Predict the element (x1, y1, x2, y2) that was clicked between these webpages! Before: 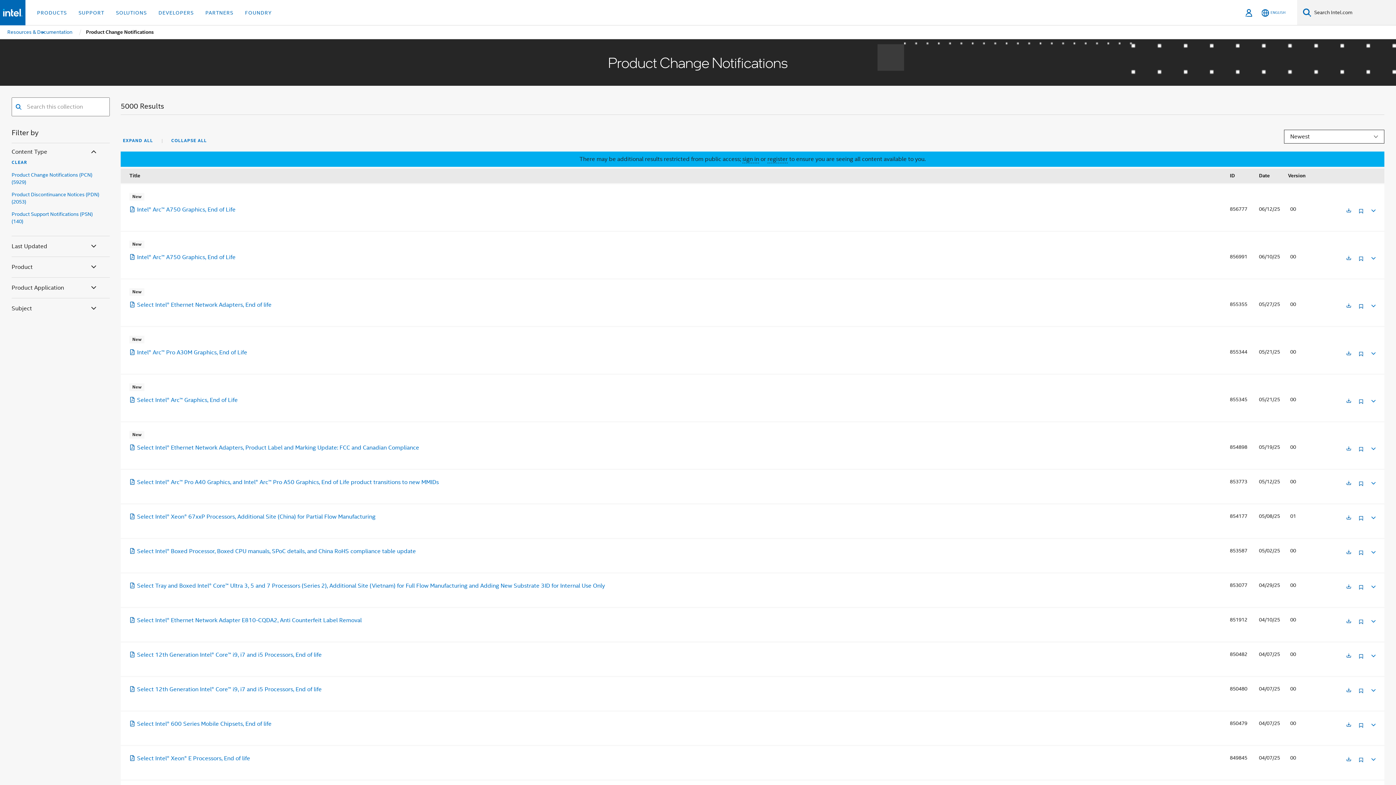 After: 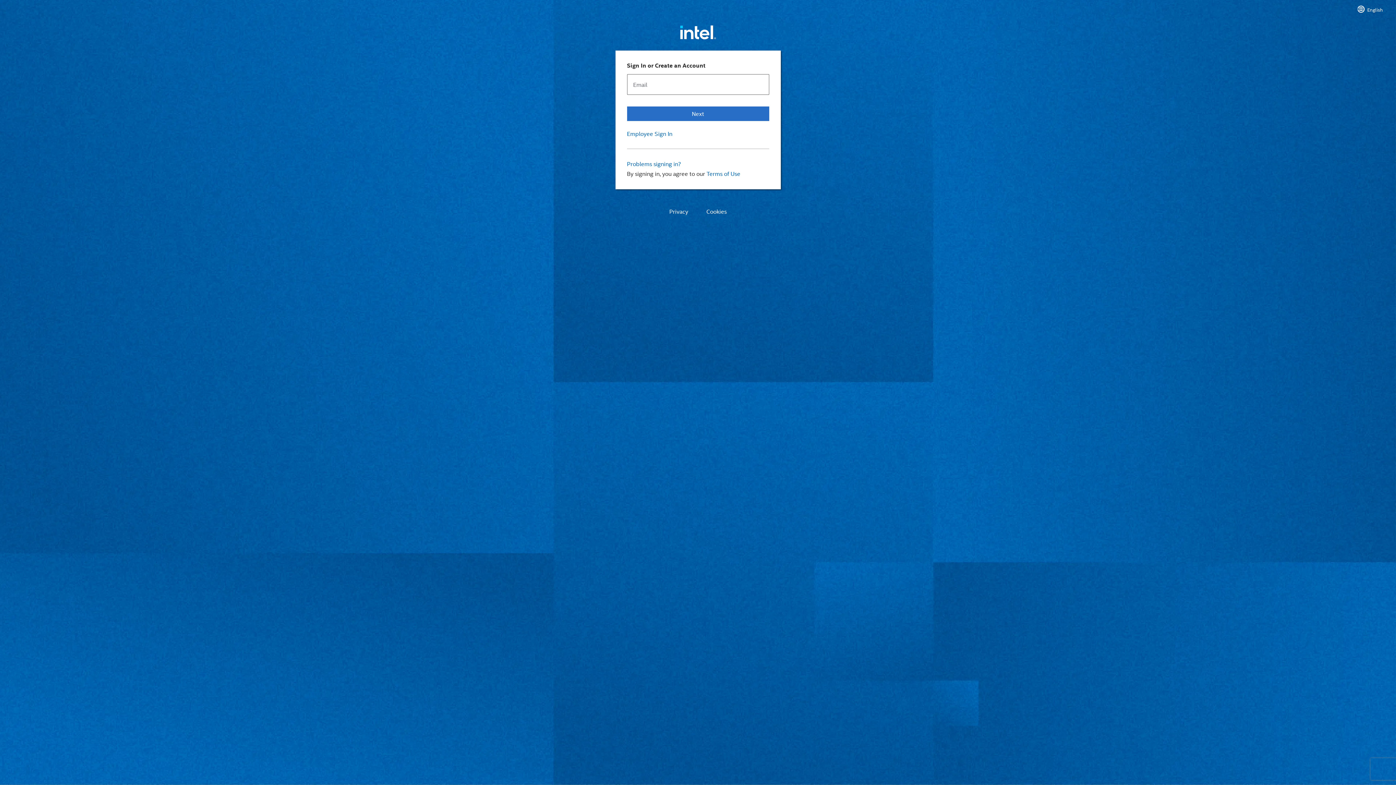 Action: bbox: (1358, 675, 1364, 685)